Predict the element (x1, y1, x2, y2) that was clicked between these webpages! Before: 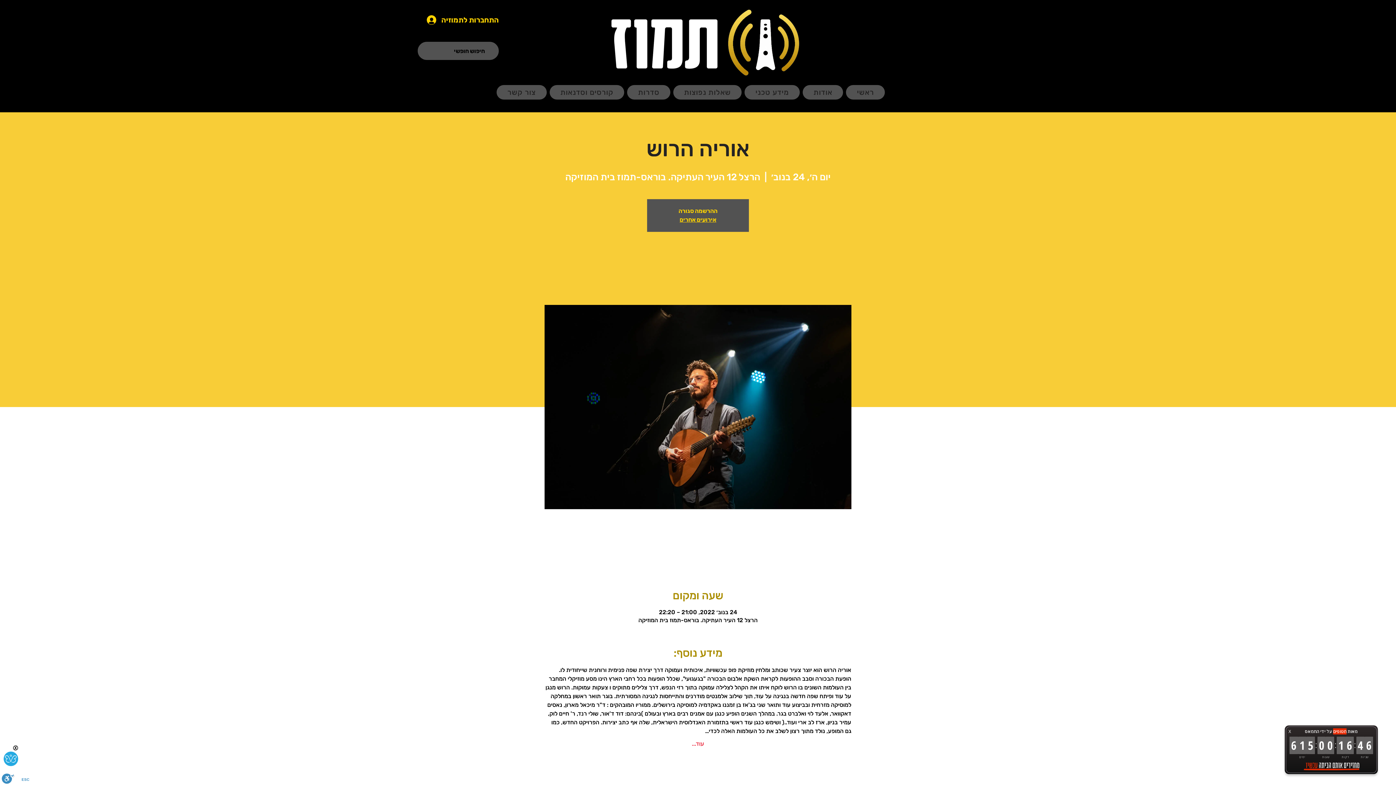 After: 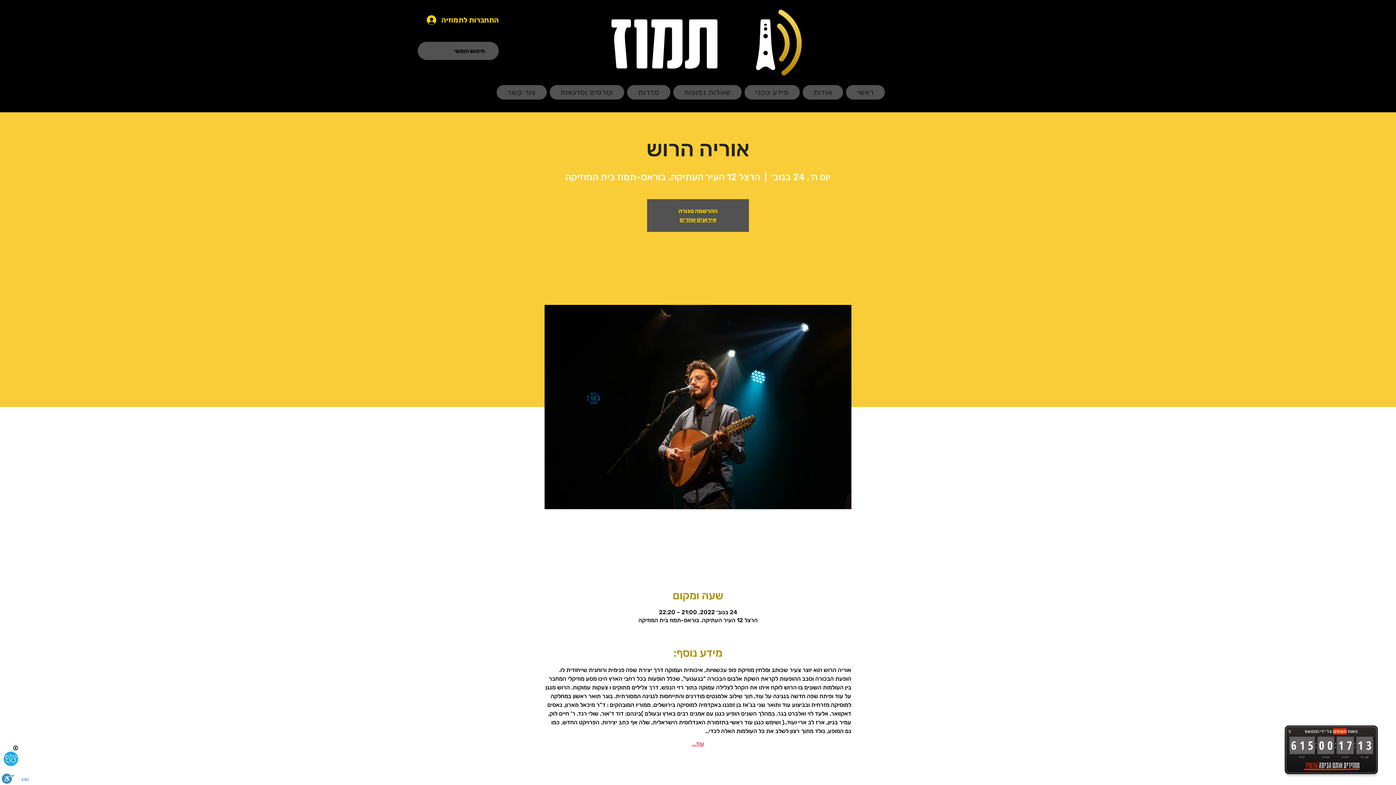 Action: label: עוד... bbox: (692, 740, 704, 748)